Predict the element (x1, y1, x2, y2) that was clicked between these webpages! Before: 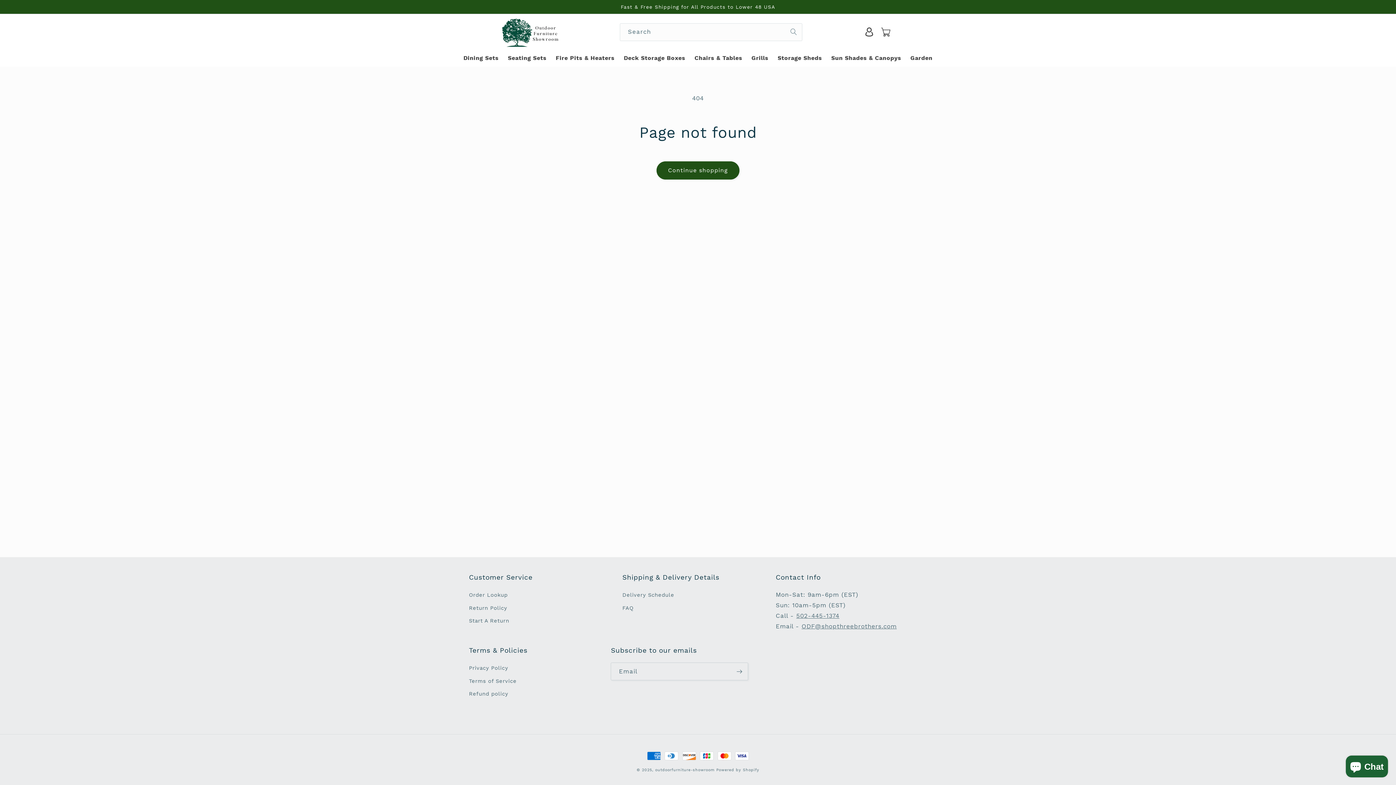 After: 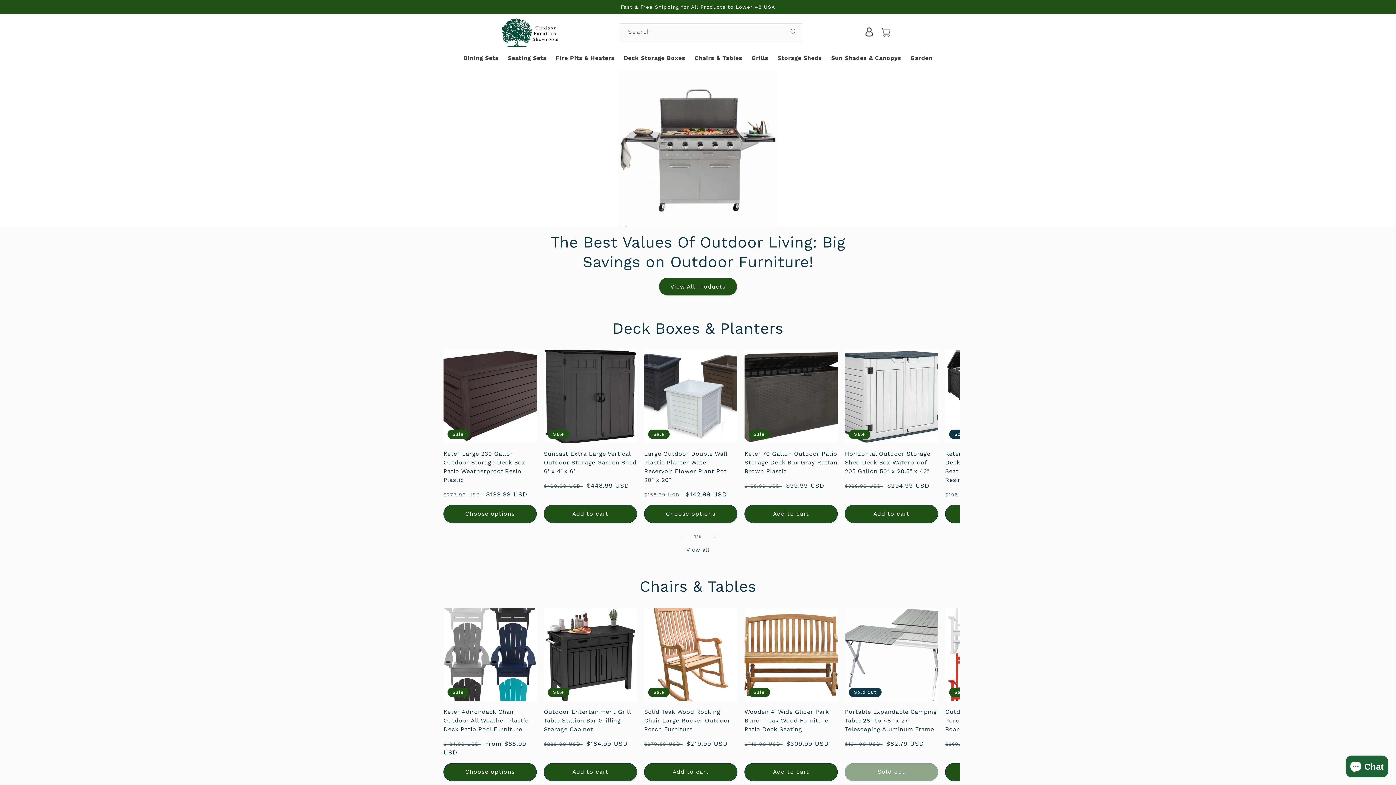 Action: bbox: (498, 14, 561, 50)